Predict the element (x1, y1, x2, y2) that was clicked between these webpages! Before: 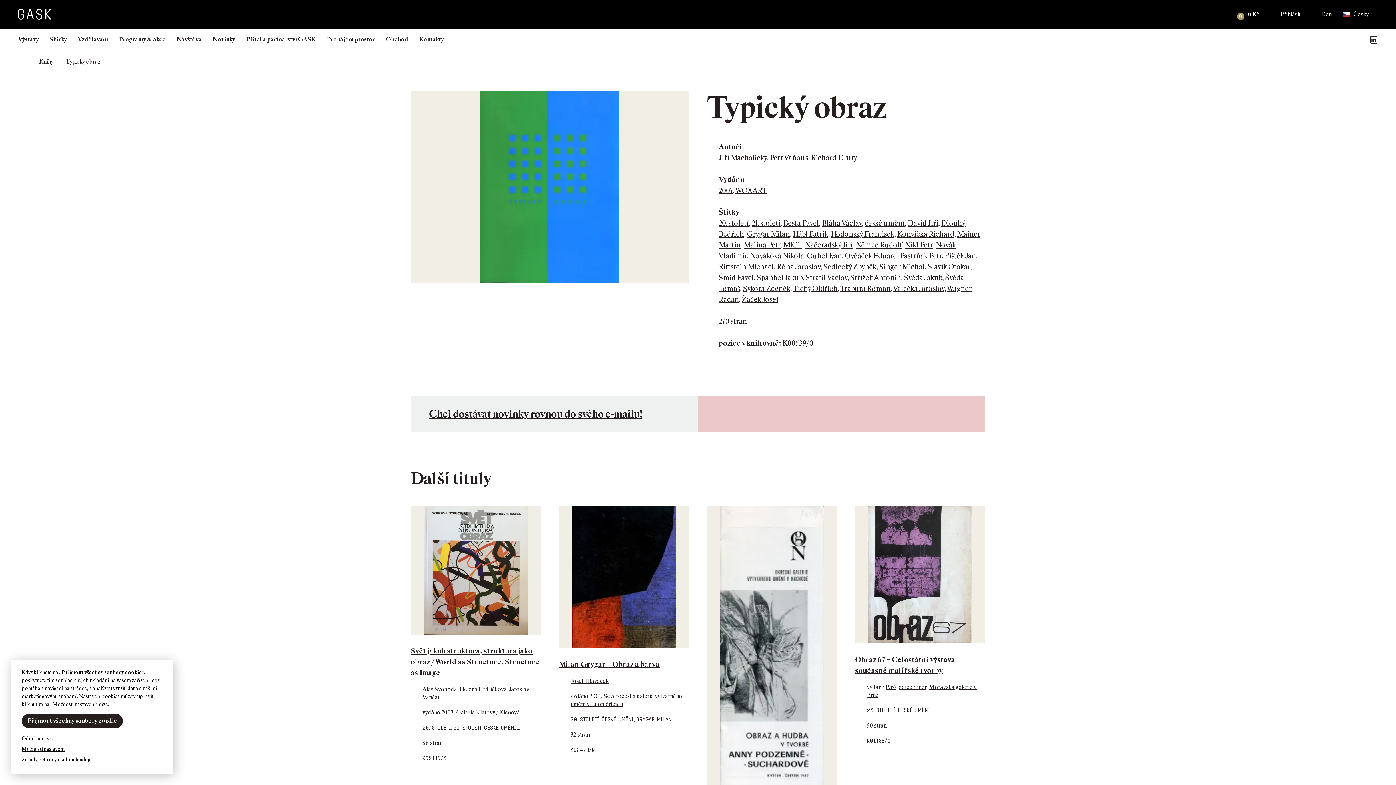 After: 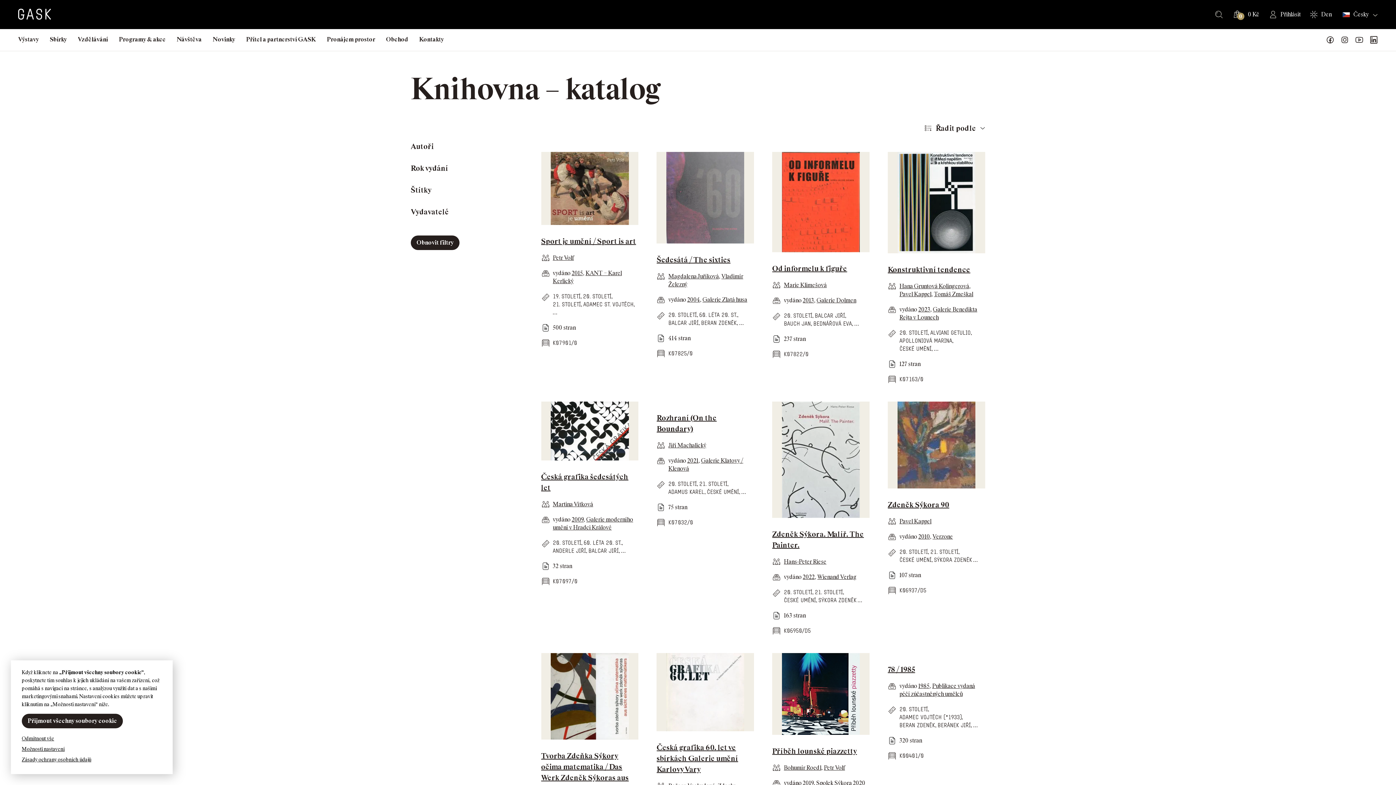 Action: label: Sýkora Zdeněk bbox: (743, 284, 790, 293)